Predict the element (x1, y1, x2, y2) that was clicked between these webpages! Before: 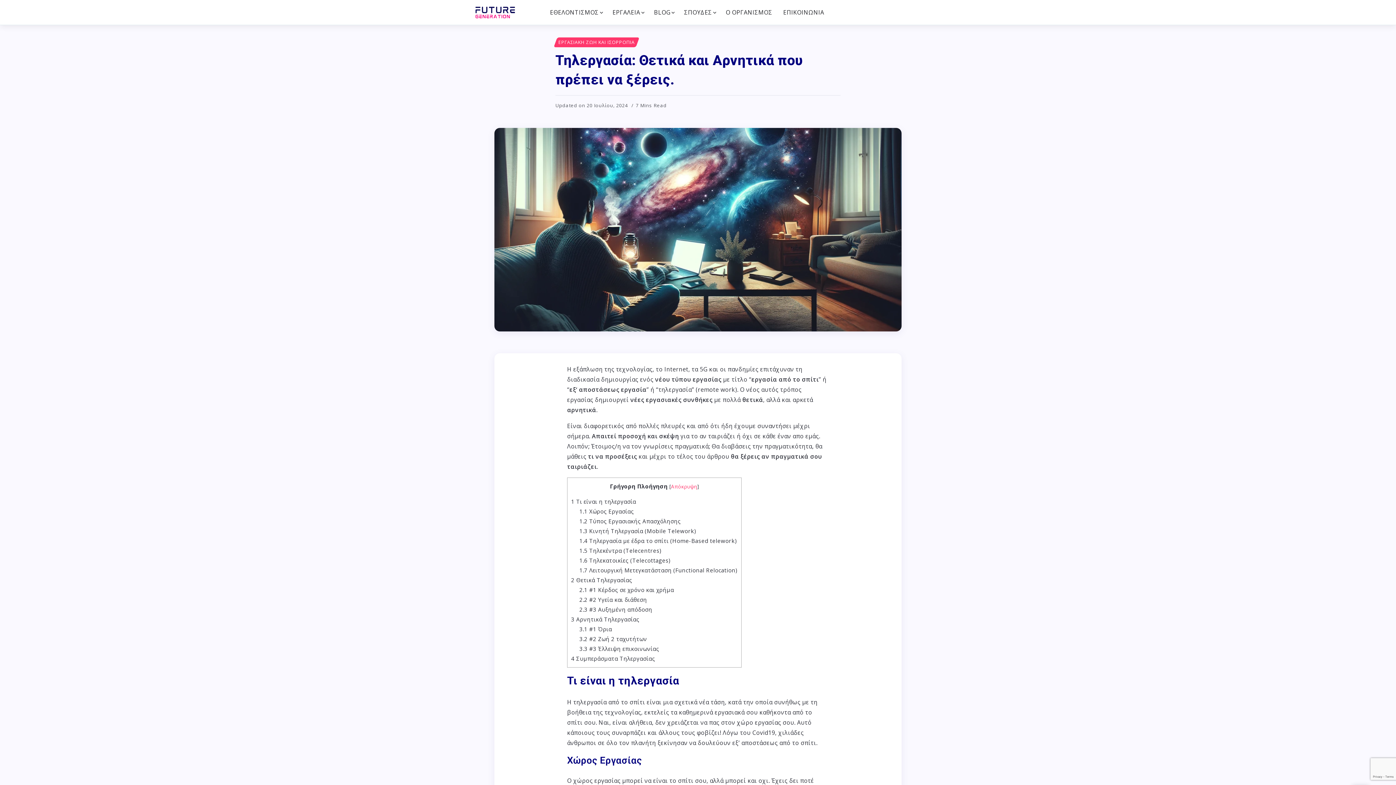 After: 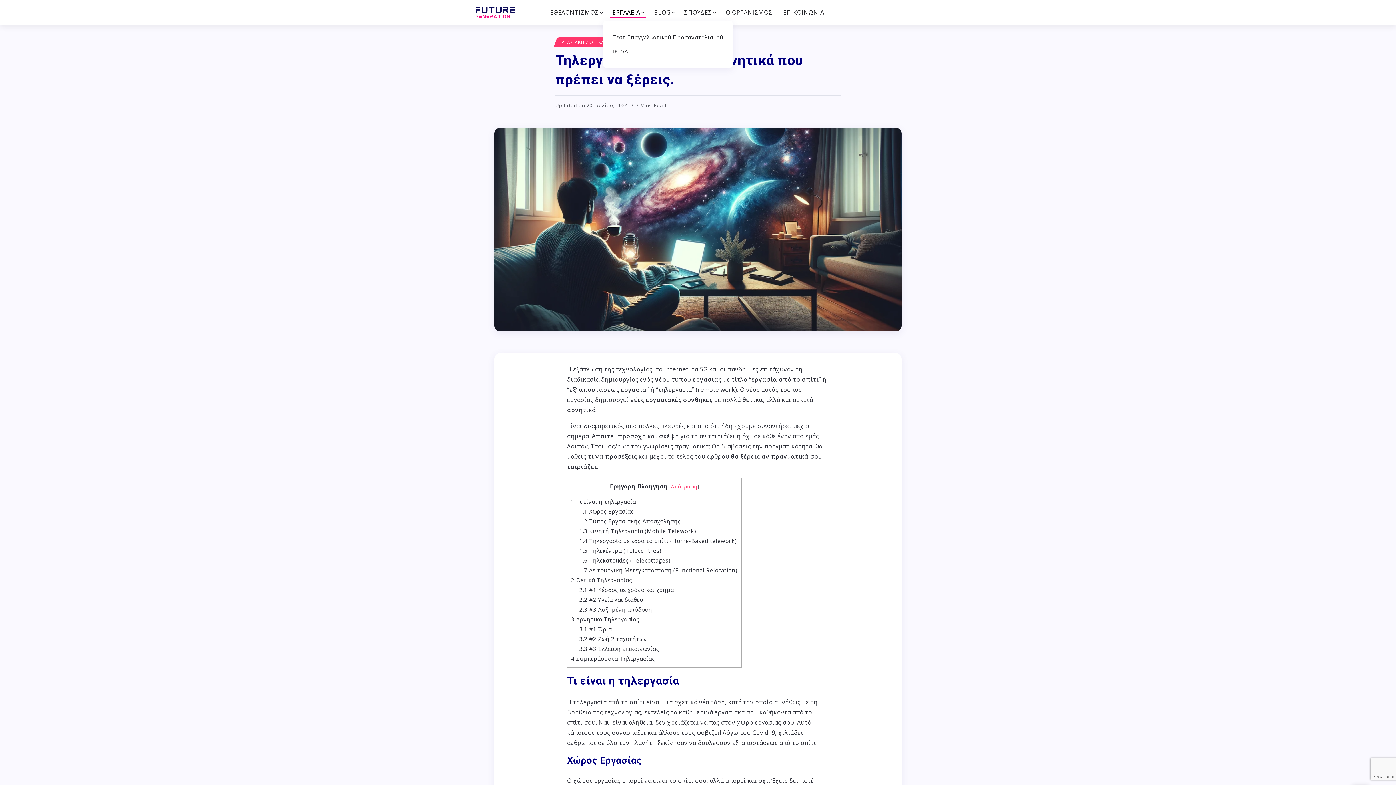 Action: label: ΕΡΓΑΛΕΙΑ bbox: (609, 6, 646, 18)